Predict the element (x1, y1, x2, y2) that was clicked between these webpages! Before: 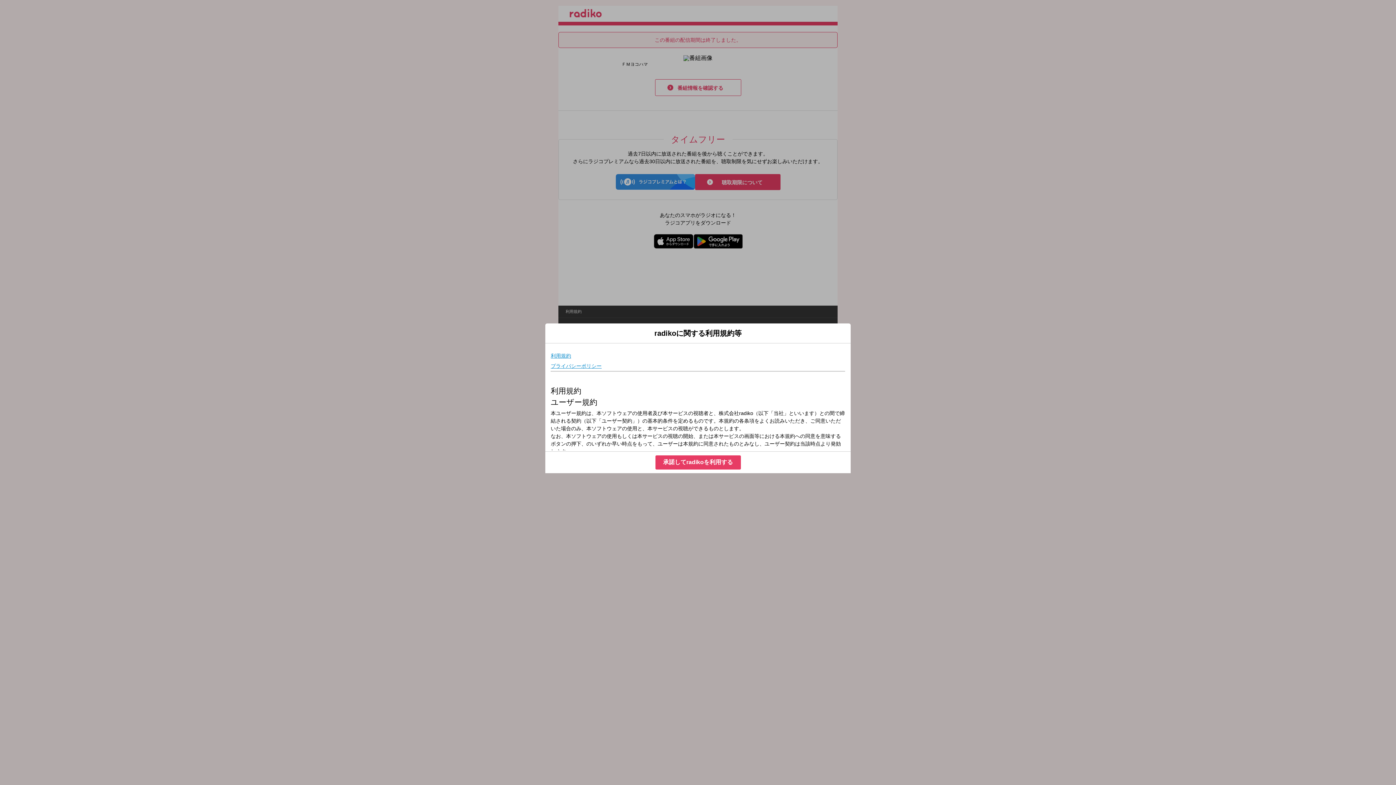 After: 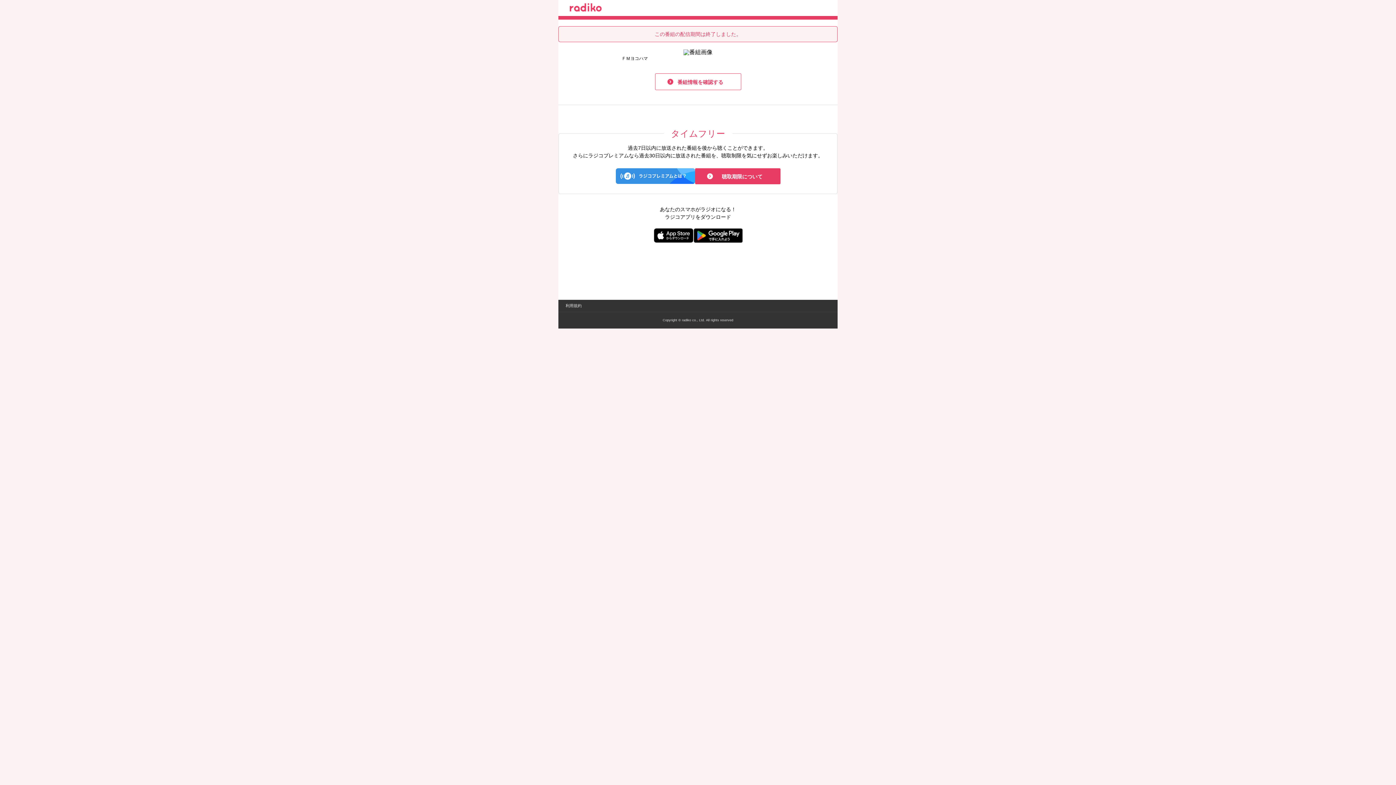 Action: label: 承諾してradikoを利用する bbox: (655, 455, 740, 469)